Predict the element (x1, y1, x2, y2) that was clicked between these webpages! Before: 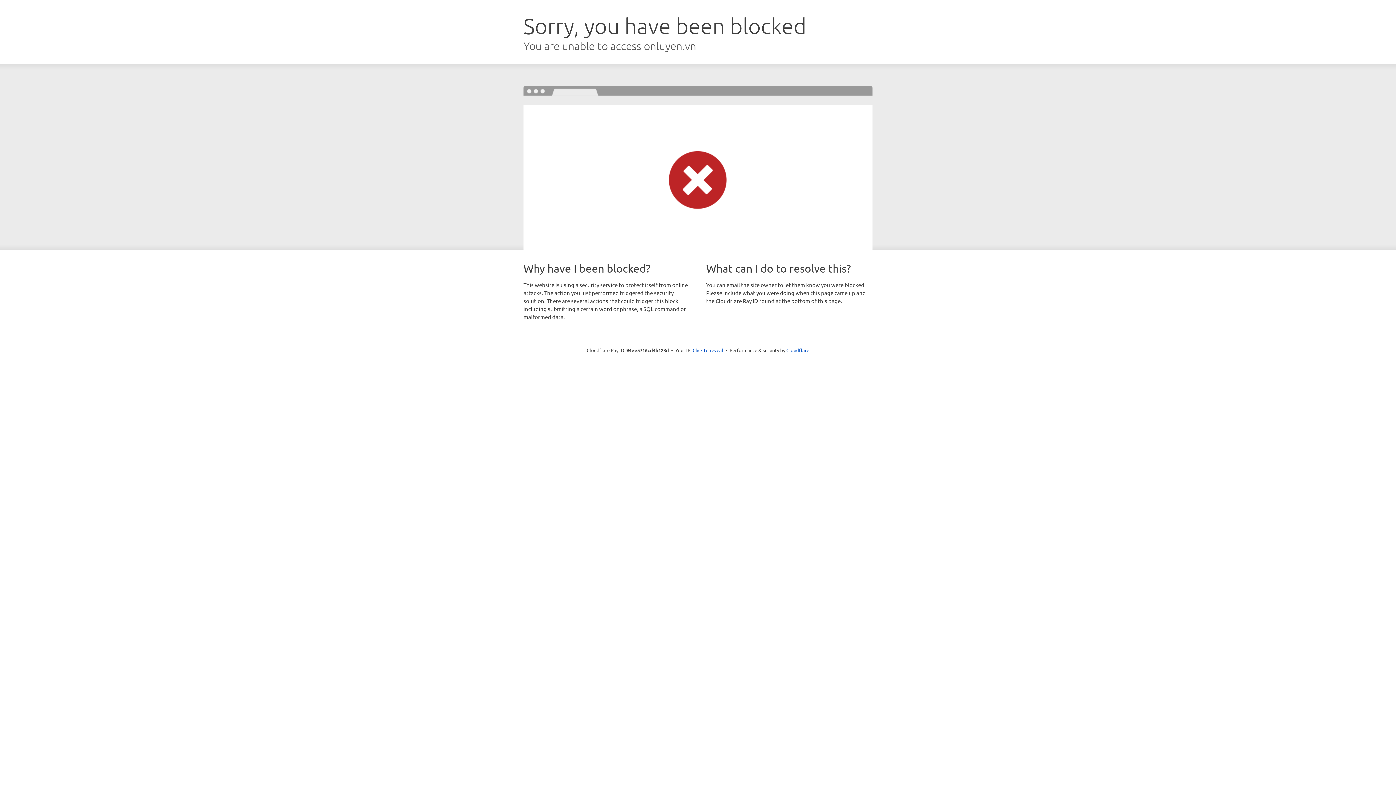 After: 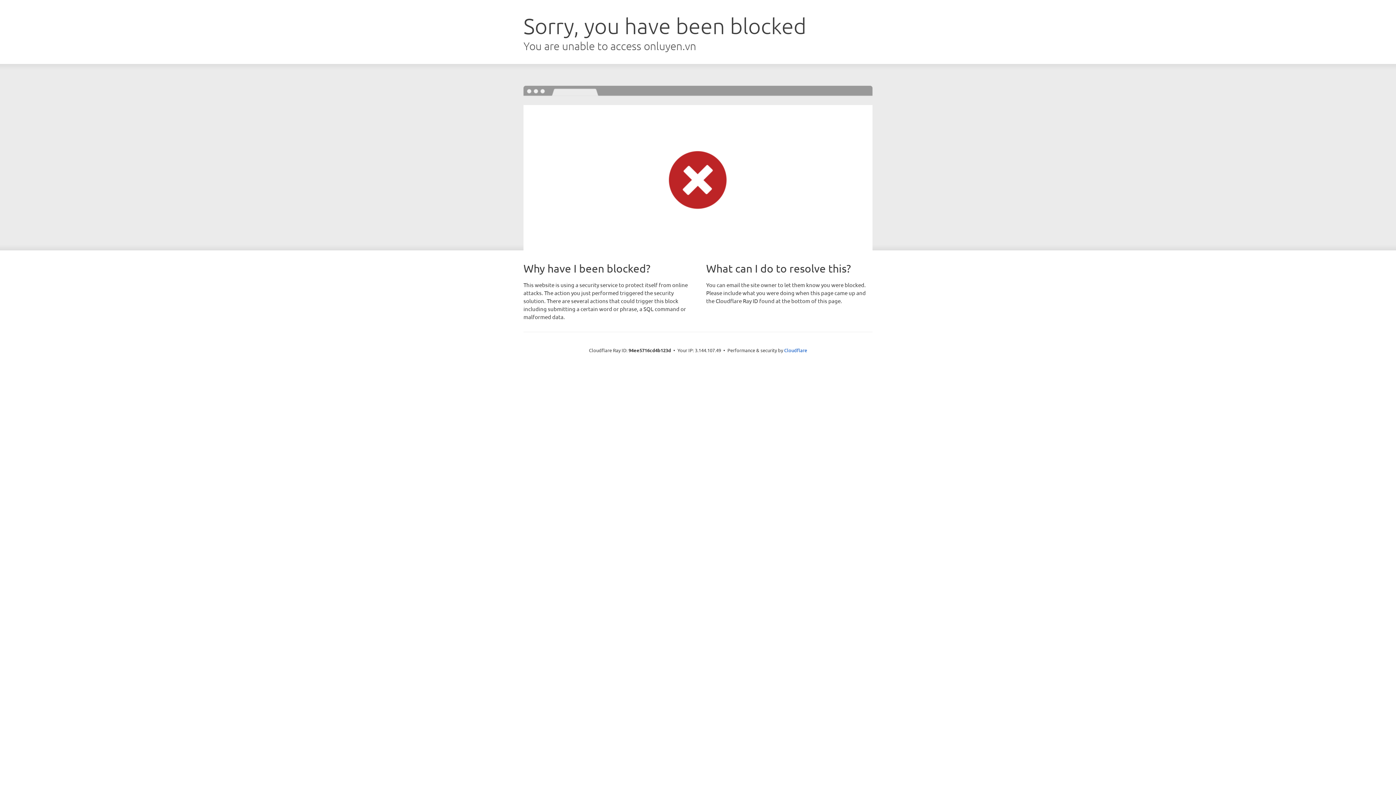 Action: bbox: (692, 346, 723, 353) label: Click to reveal